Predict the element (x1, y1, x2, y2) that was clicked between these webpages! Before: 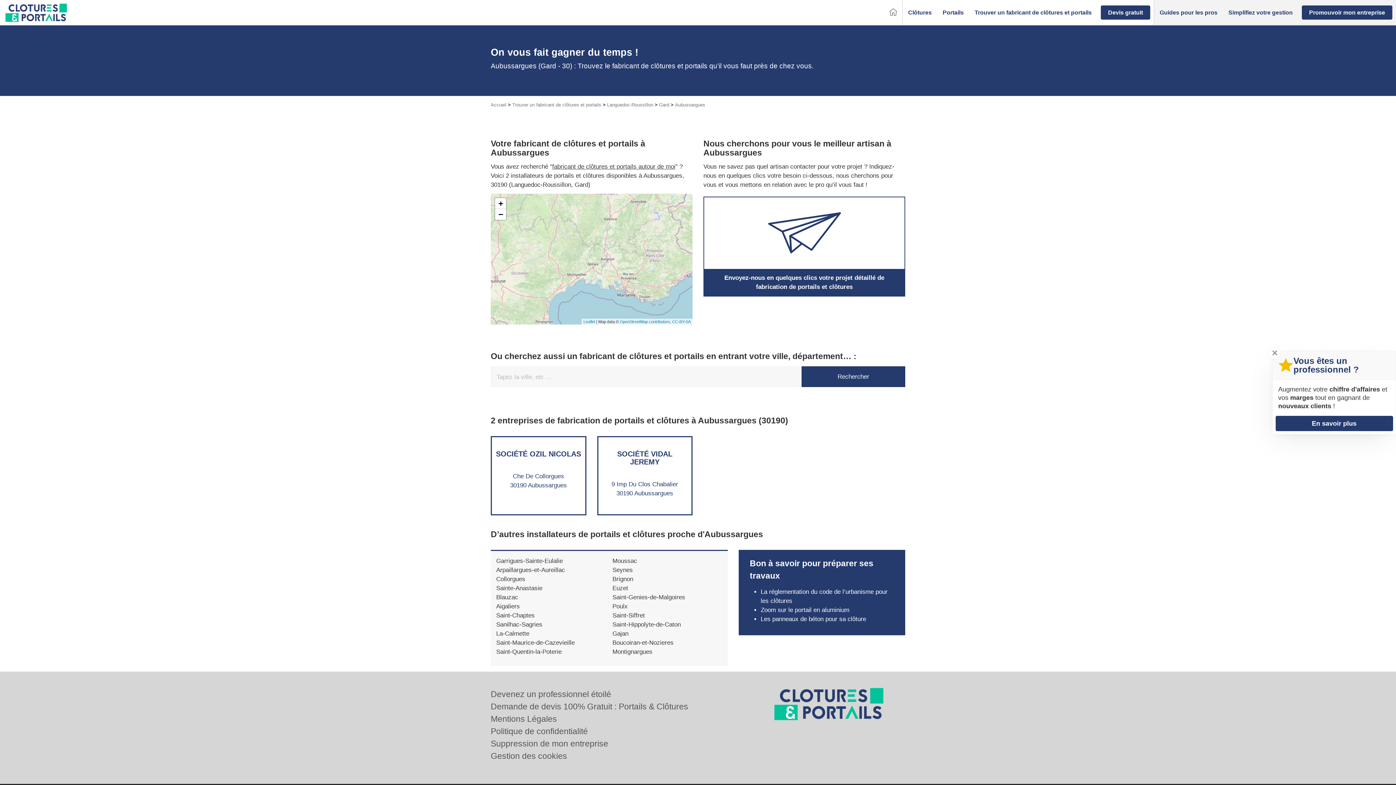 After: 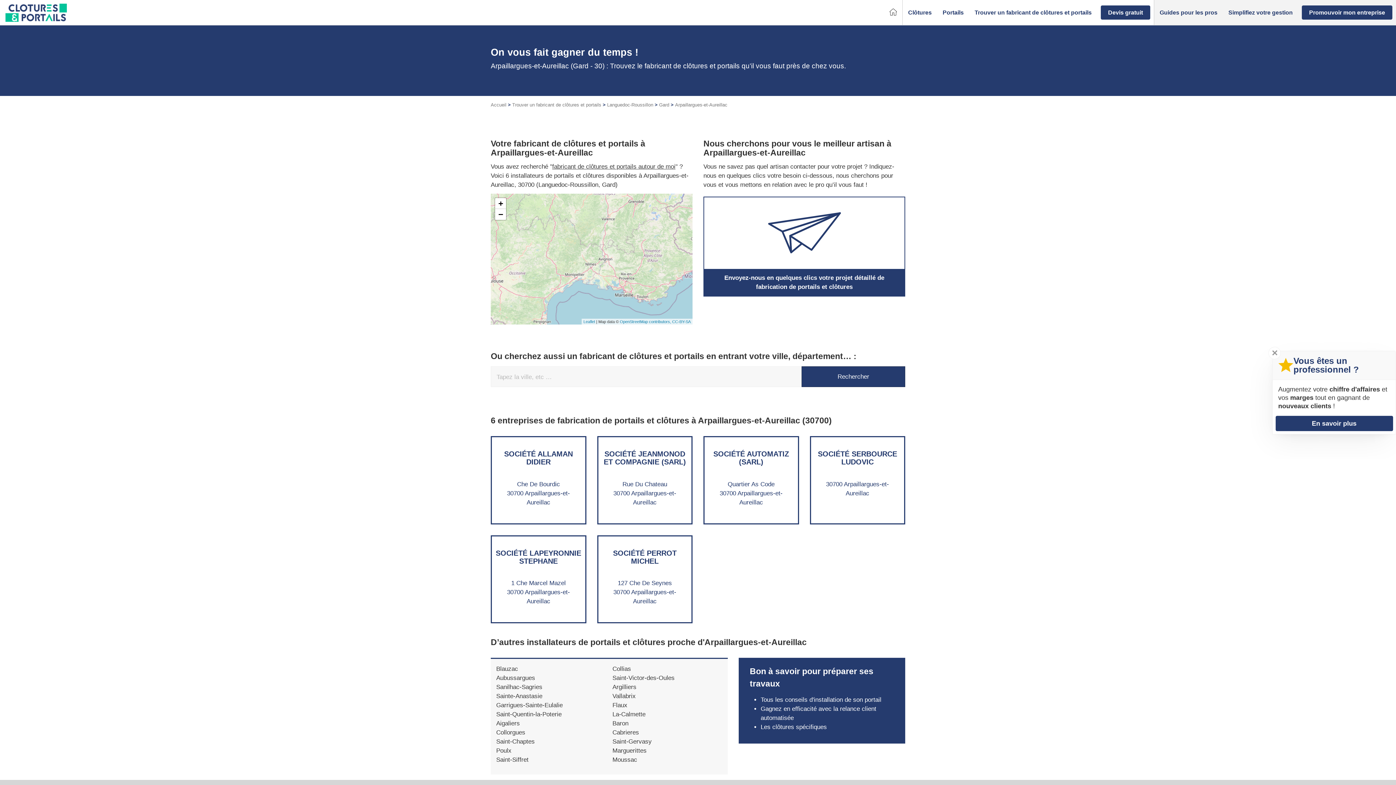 Action: bbox: (496, 566, 565, 573) label: Arpaillargues-et-Aureillac